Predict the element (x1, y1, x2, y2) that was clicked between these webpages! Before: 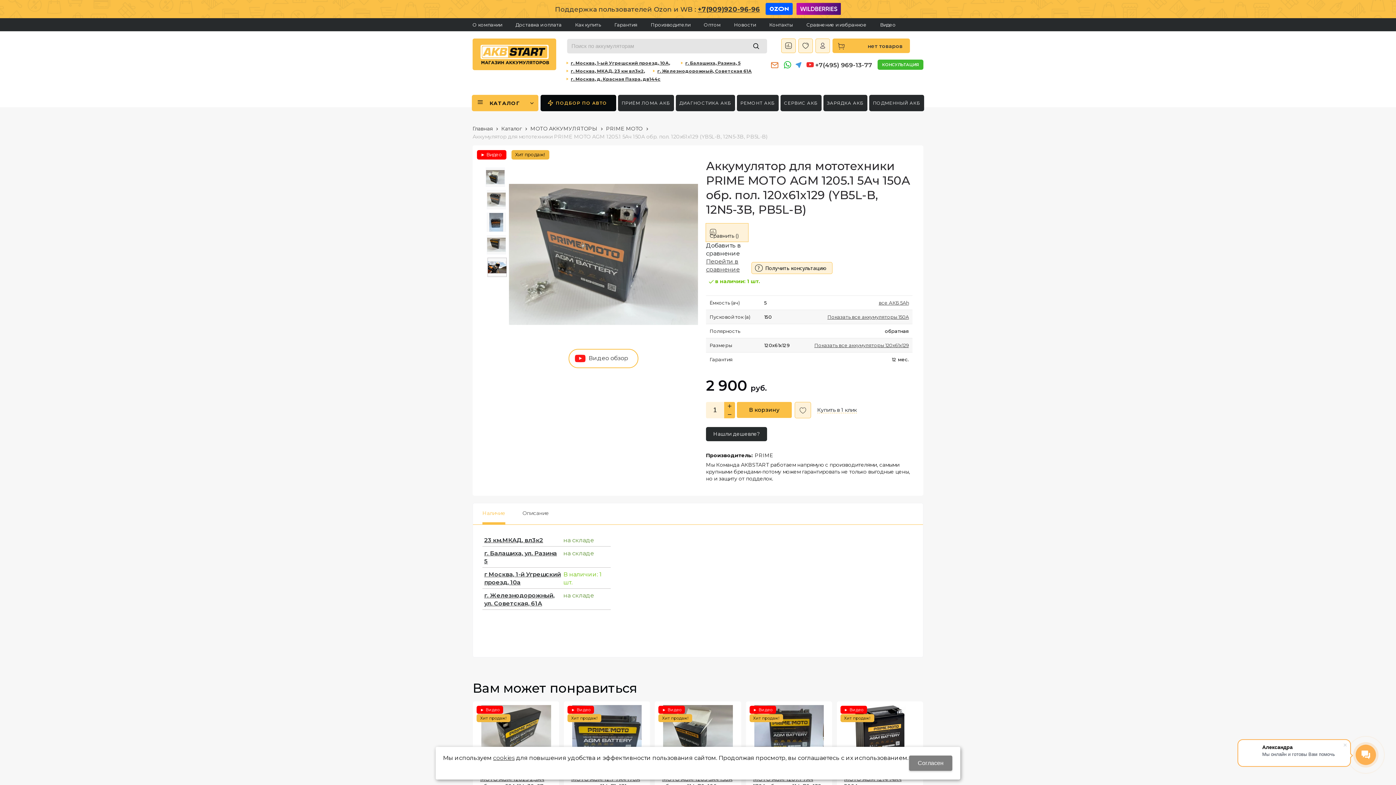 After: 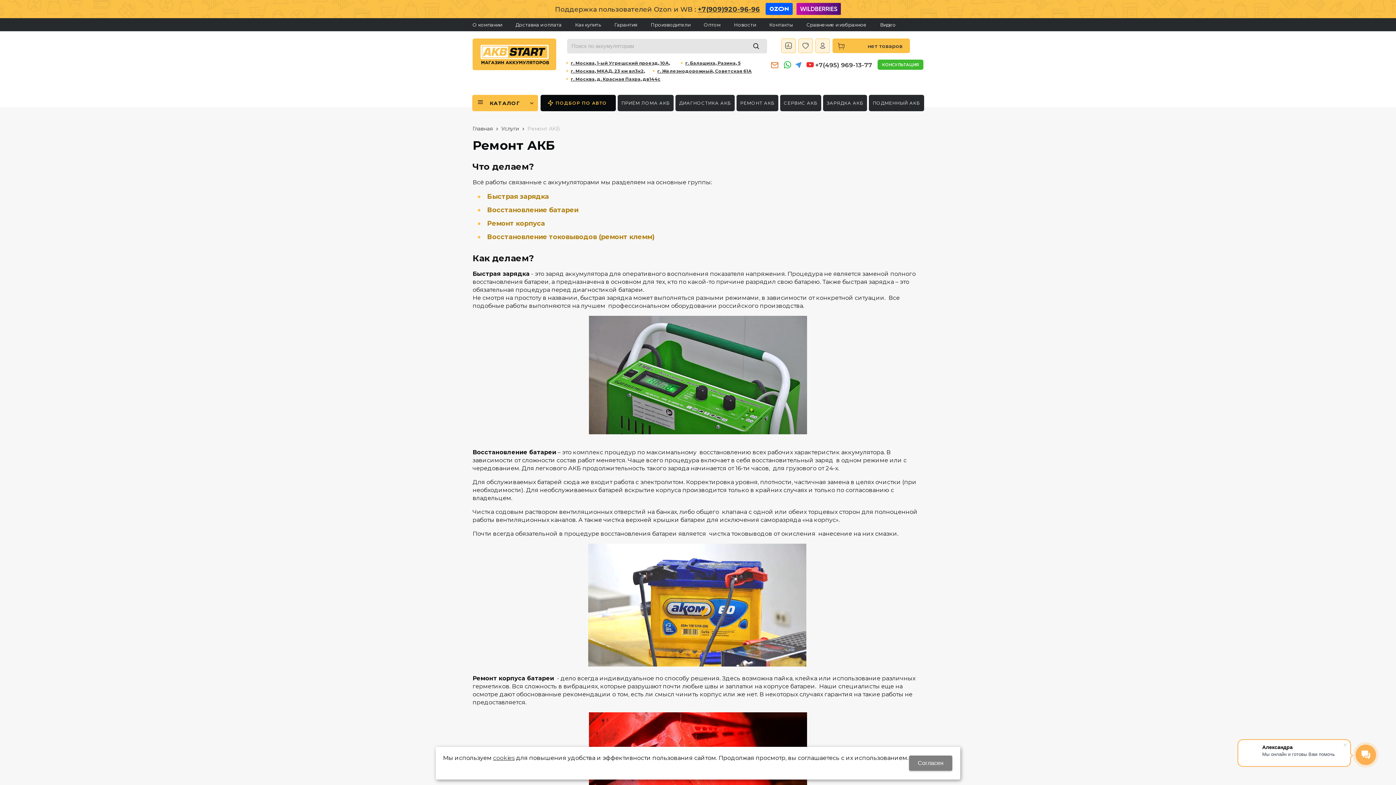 Action: bbox: (736, 94, 778, 111) label: РЕМОНТ АКБ